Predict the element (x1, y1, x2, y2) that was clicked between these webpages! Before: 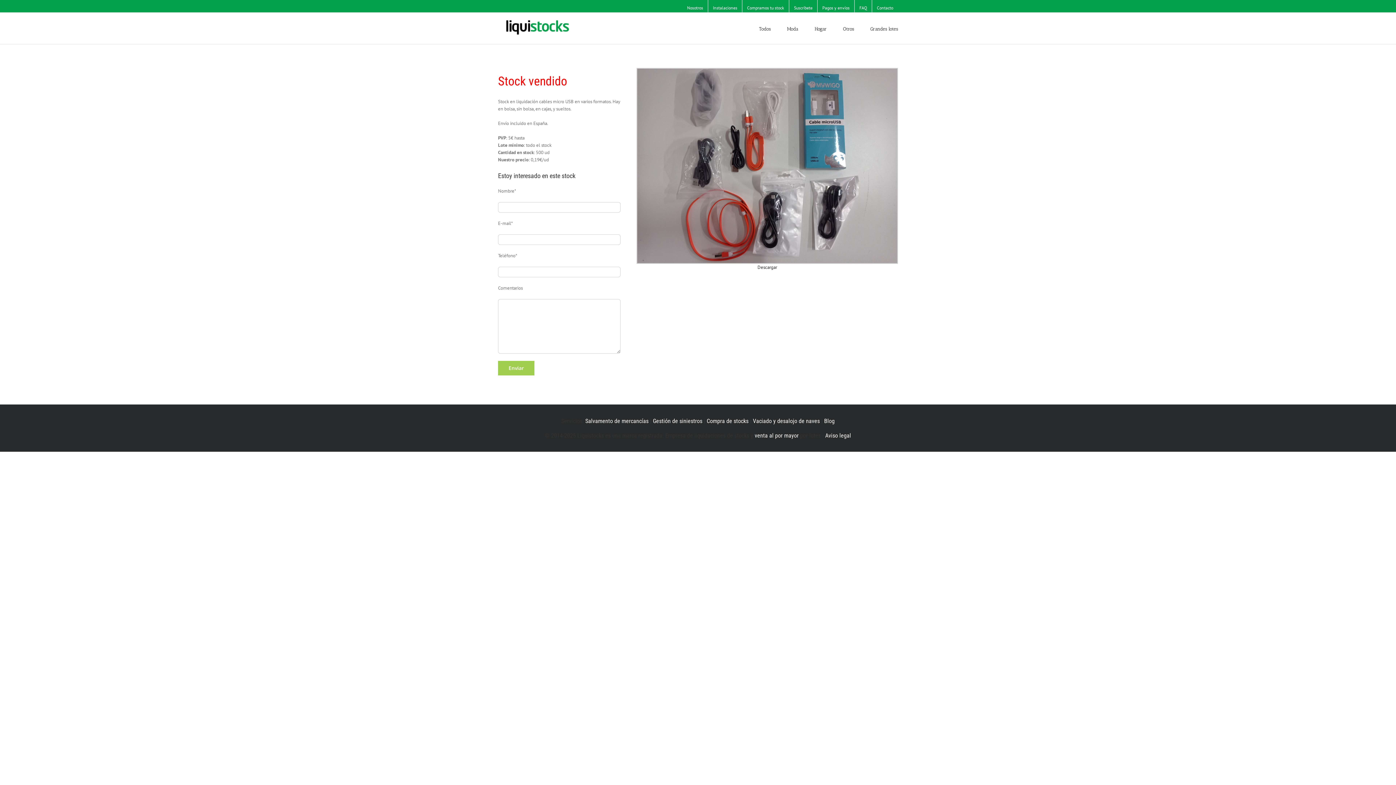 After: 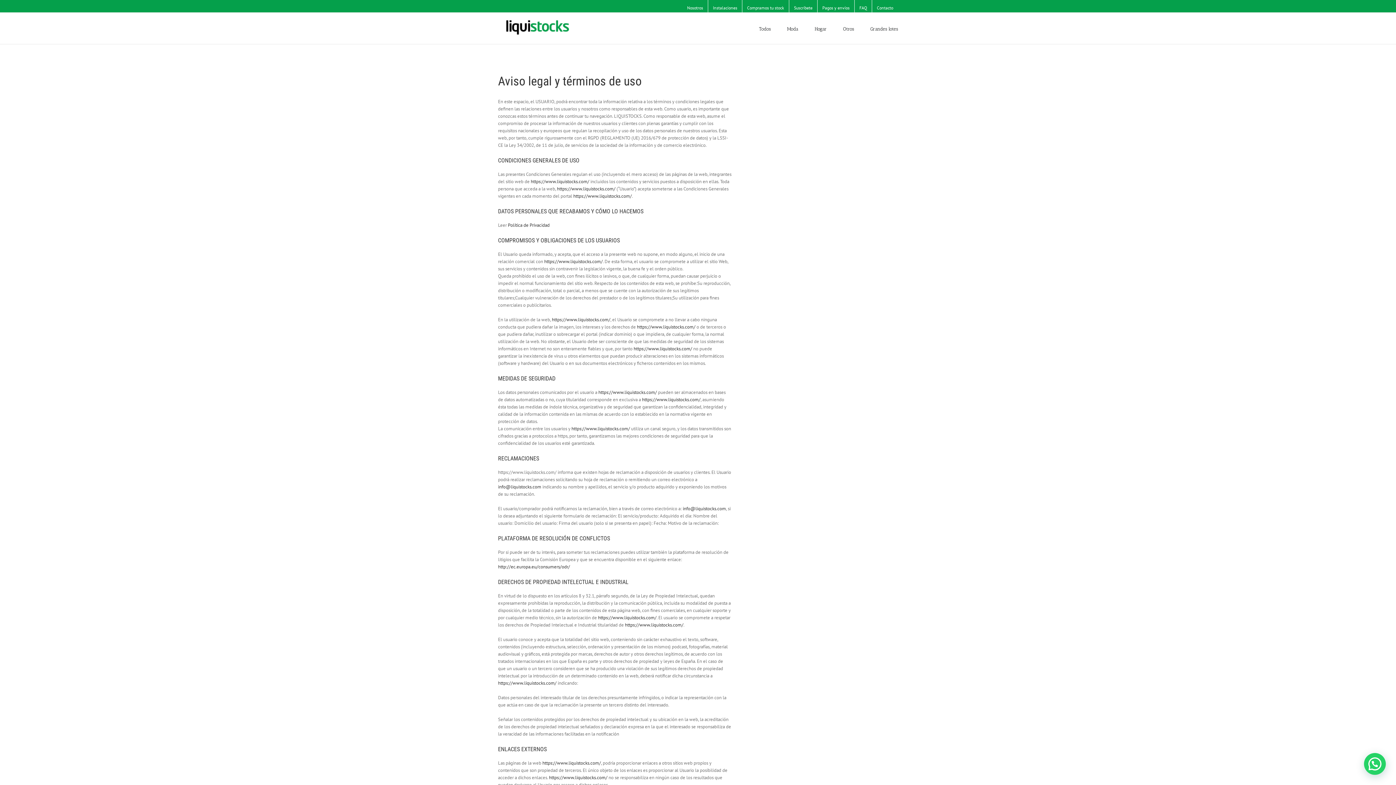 Action: label: Aviso legal bbox: (825, 432, 851, 439)